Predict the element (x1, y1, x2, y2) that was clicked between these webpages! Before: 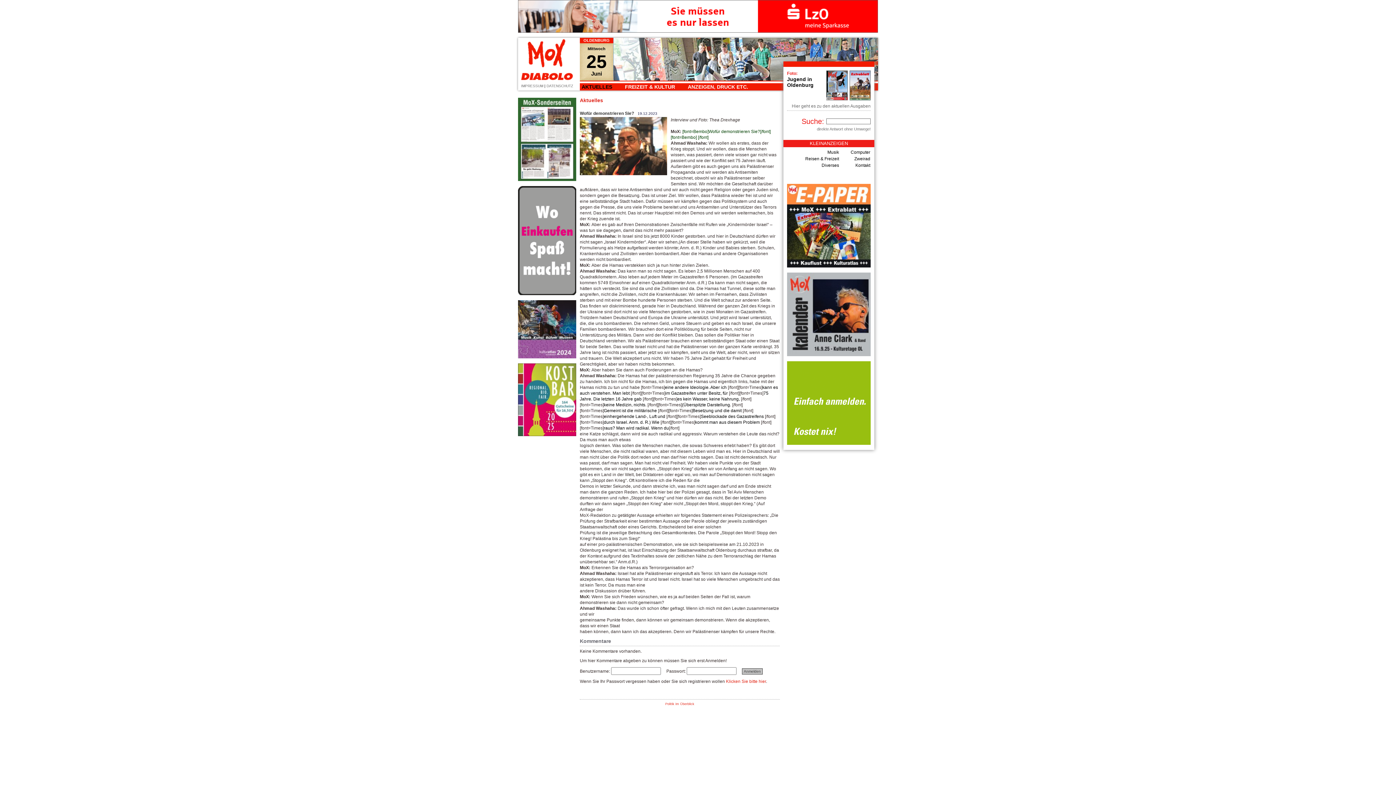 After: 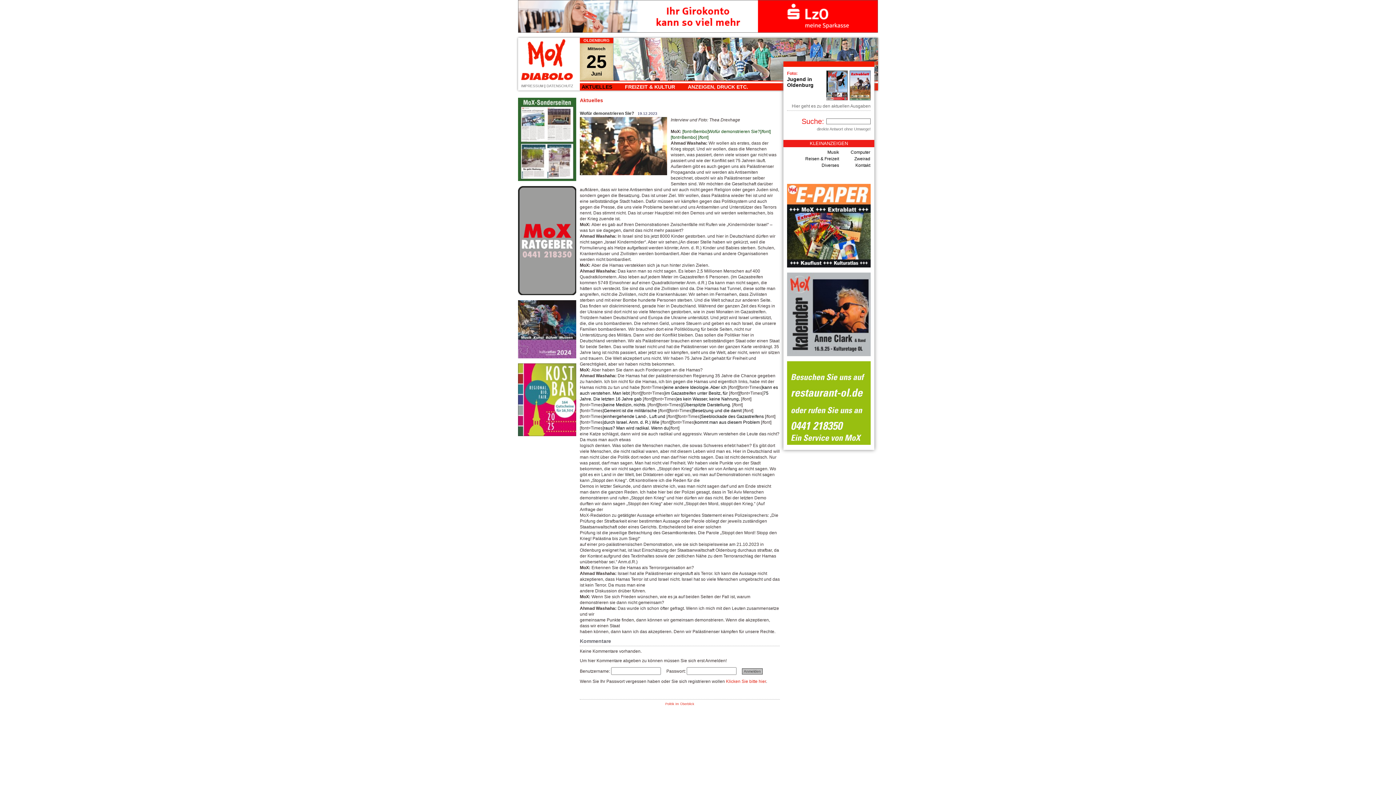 Action: bbox: (518, 28, 878, 33)